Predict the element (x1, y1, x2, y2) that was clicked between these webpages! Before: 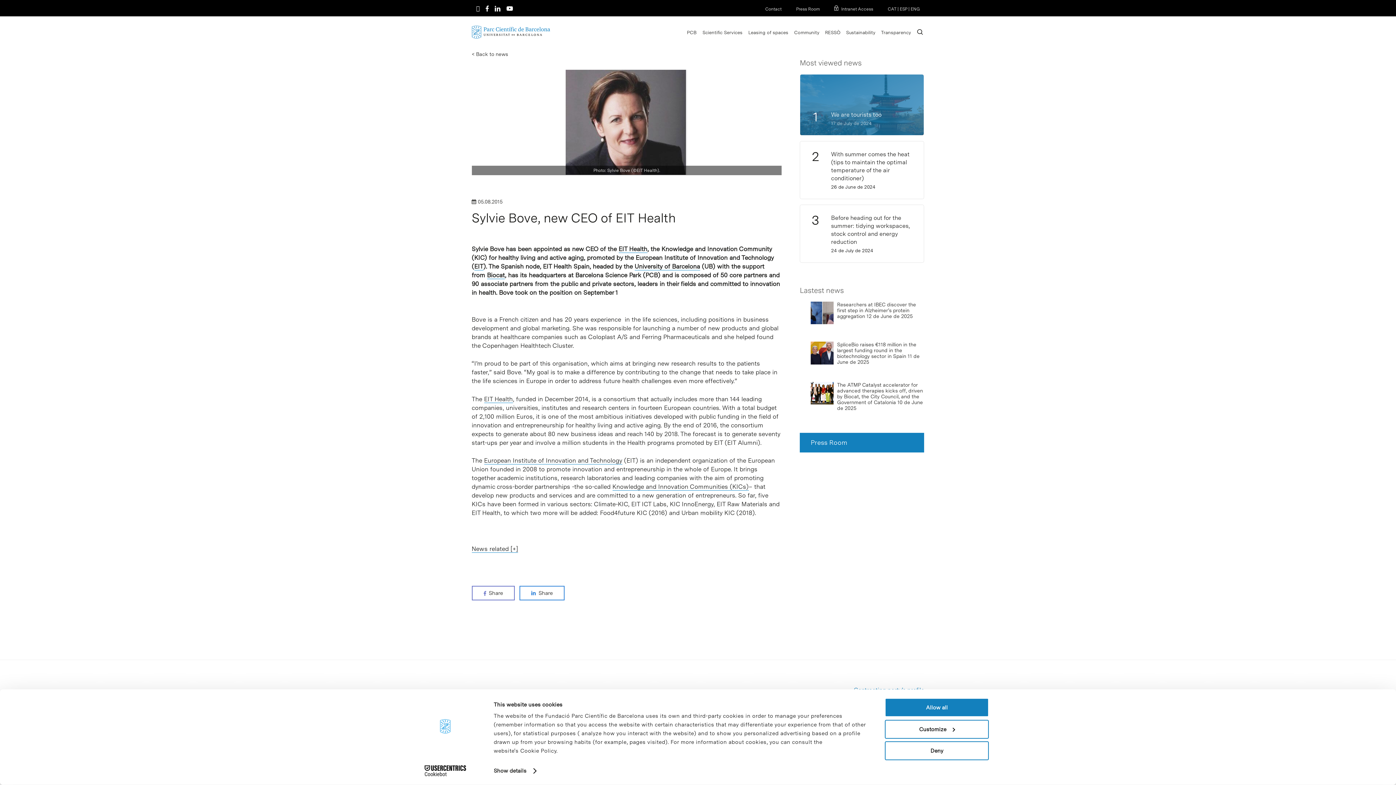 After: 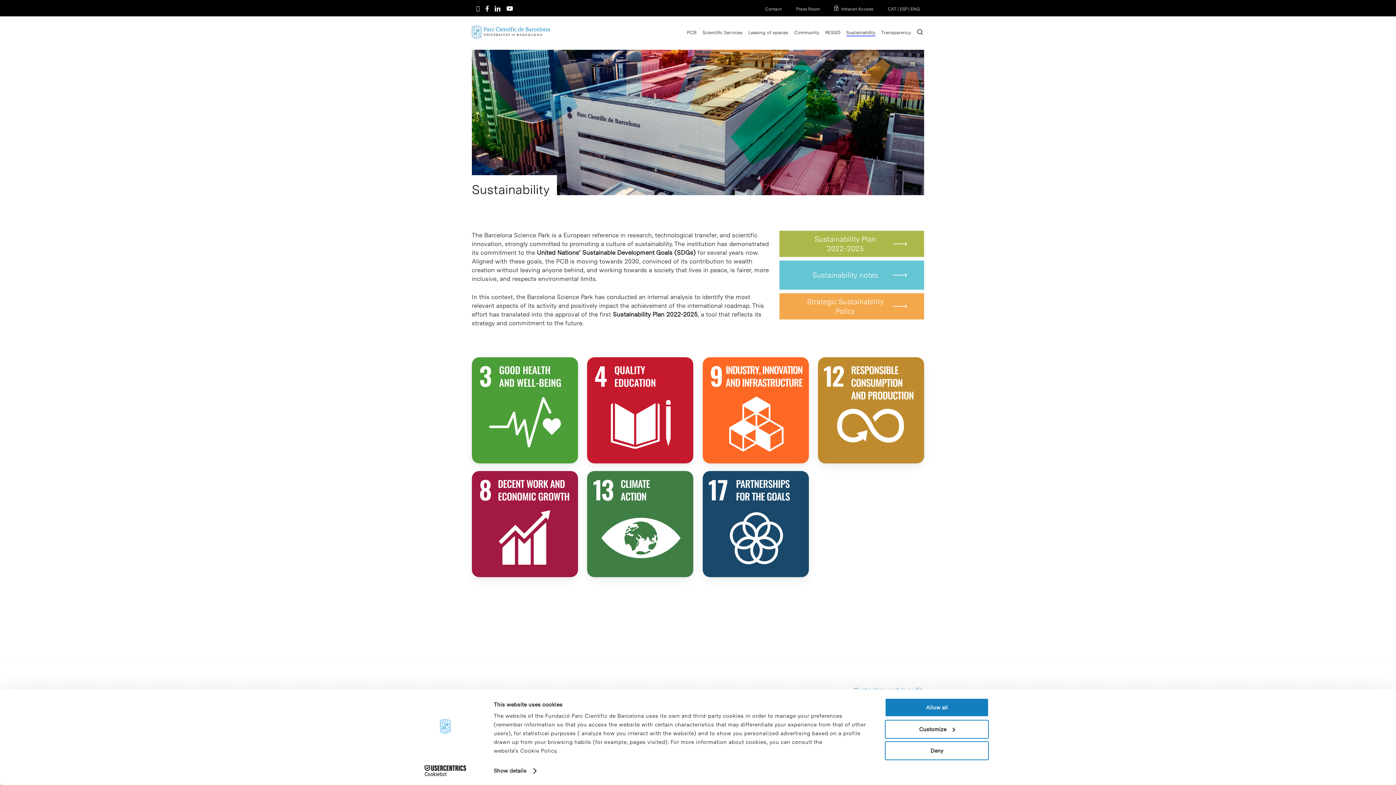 Action: bbox: (846, 29, 875, 34) label: Sustainability